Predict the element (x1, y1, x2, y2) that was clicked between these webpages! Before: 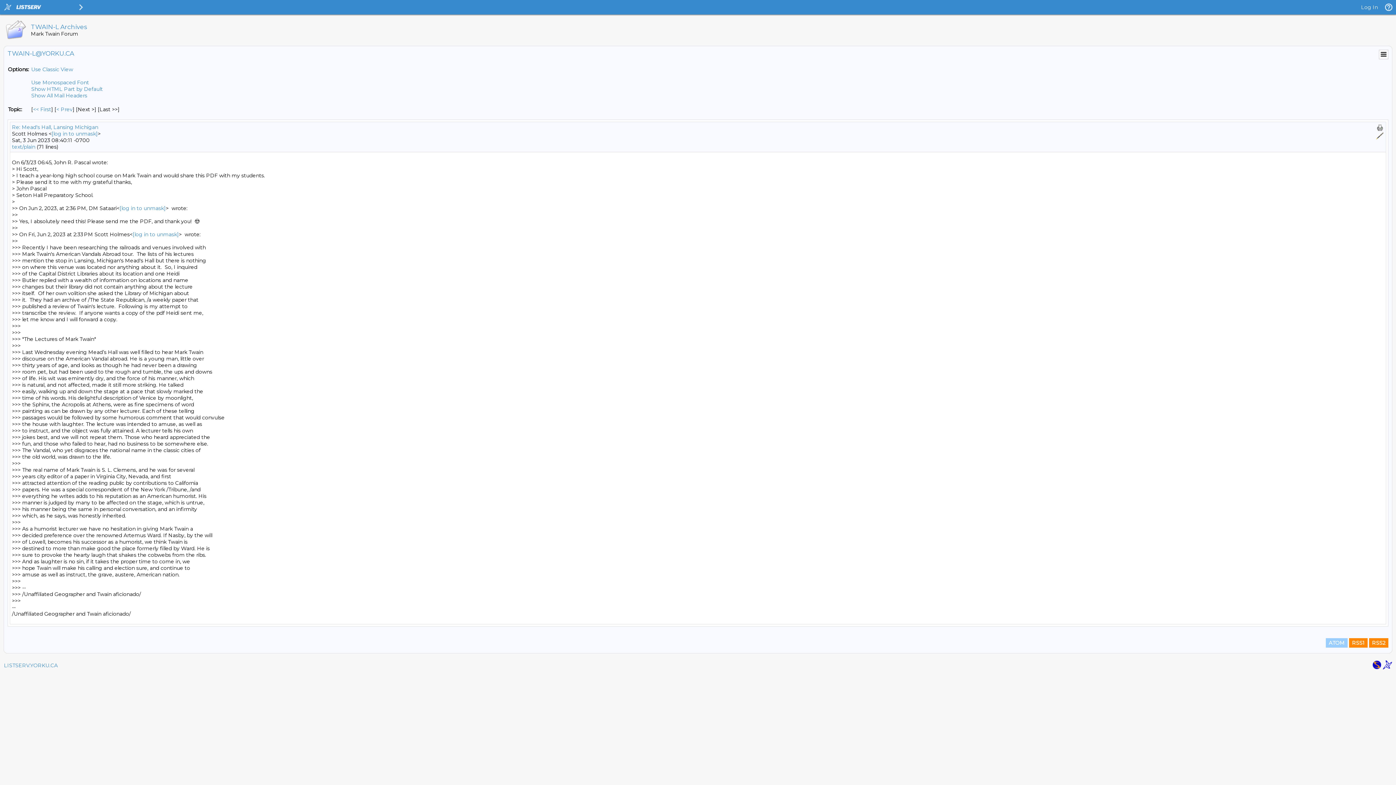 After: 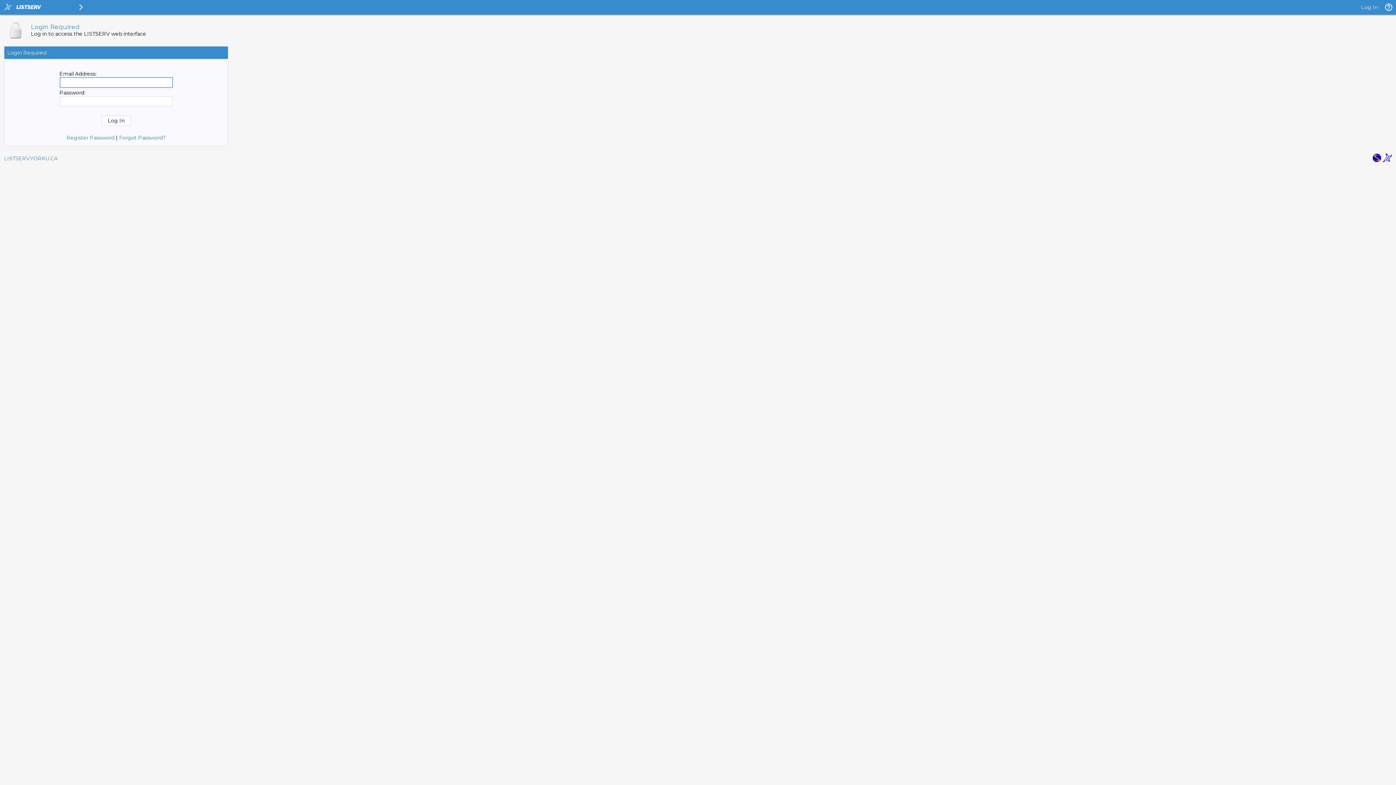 Action: bbox: (132, 231, 178, 237) label: [log in to unmask]